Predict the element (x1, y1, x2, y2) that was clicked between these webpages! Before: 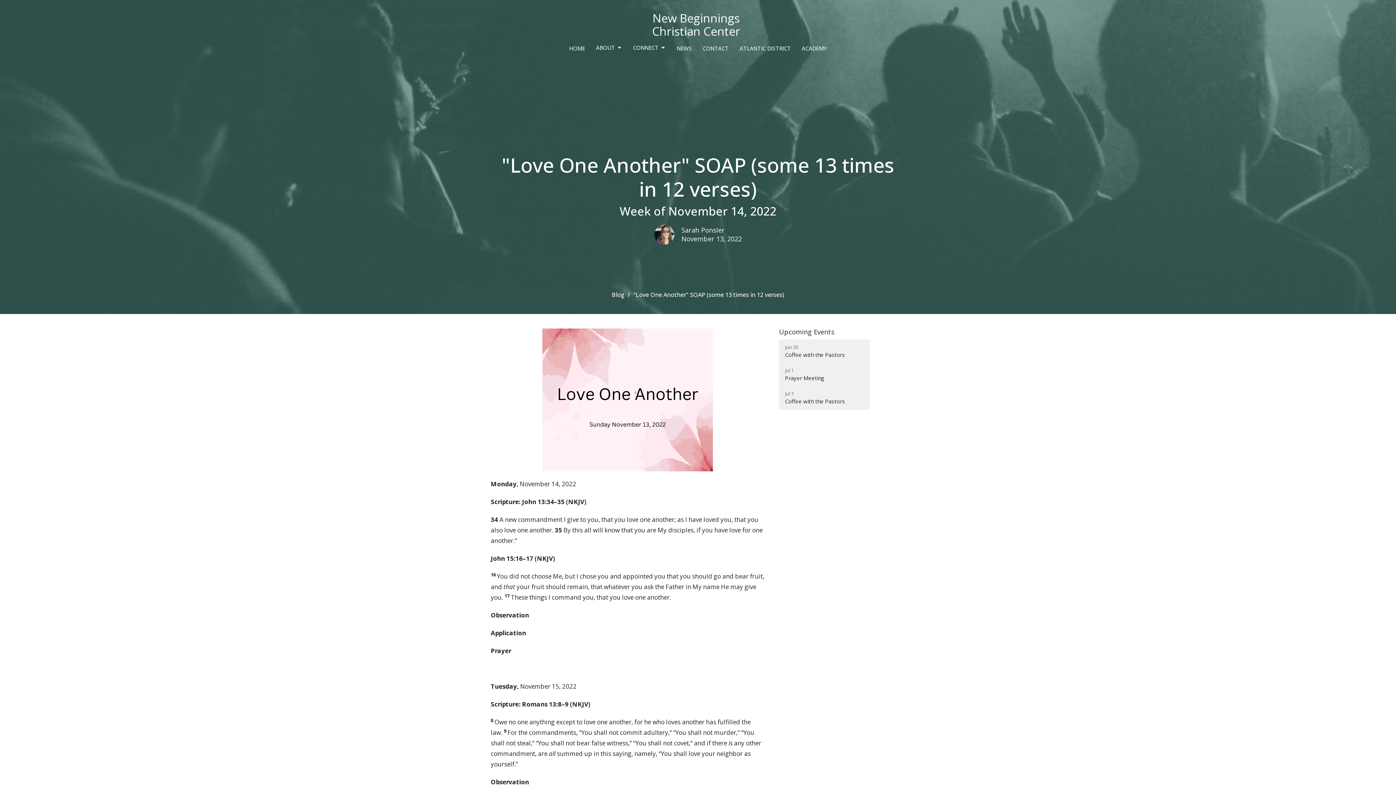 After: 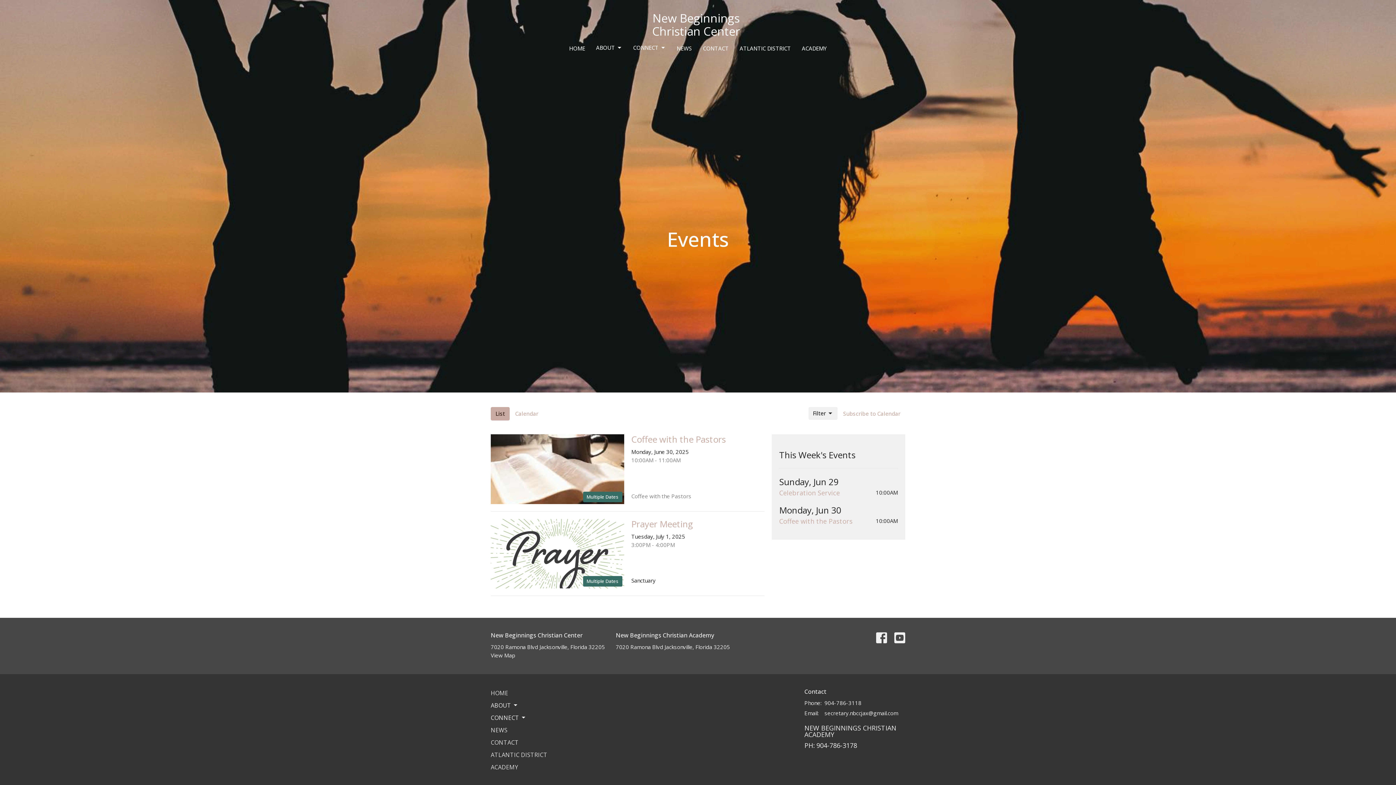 Action: bbox: (779, 327, 834, 336) label: Upcoming Events